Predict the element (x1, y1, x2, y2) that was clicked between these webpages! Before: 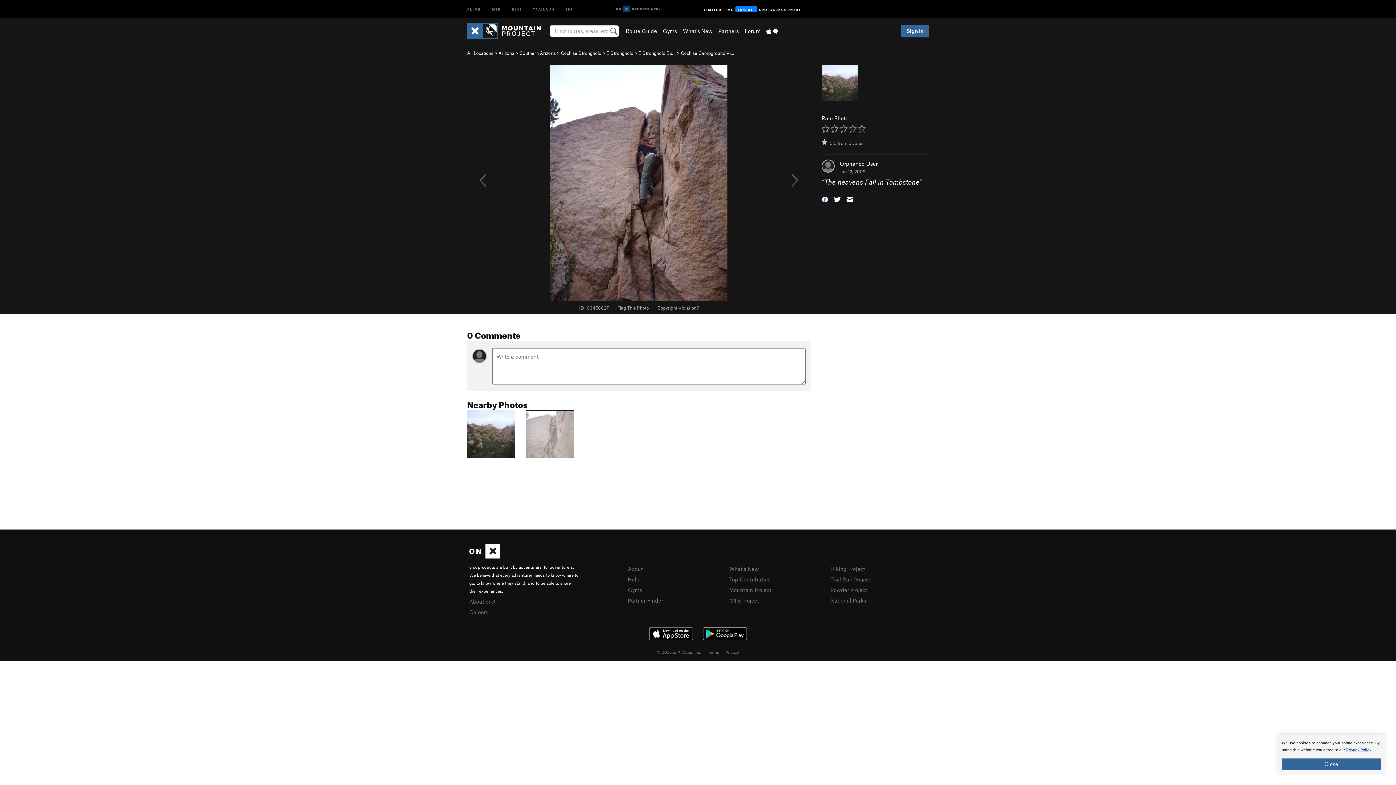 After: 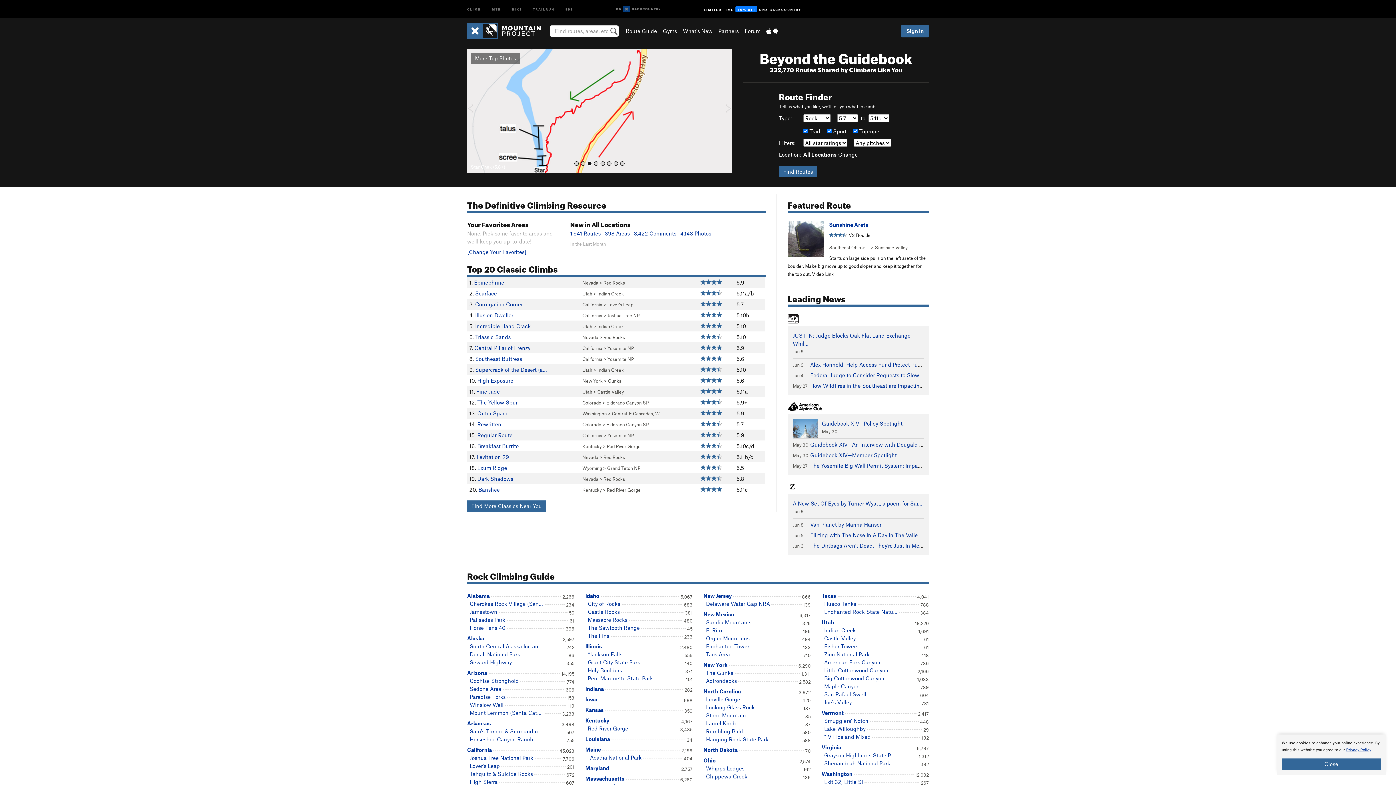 Action: bbox: (467, 22, 548, 38)